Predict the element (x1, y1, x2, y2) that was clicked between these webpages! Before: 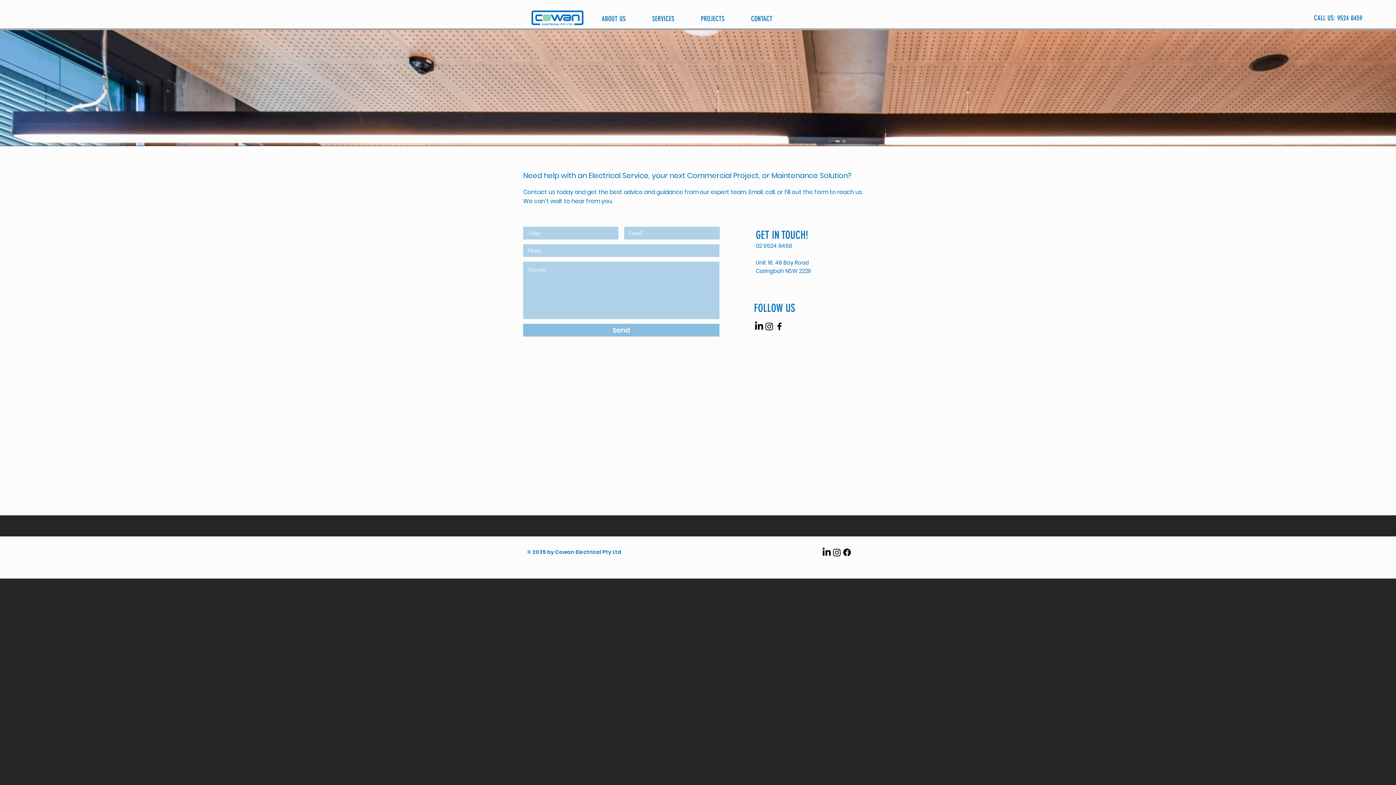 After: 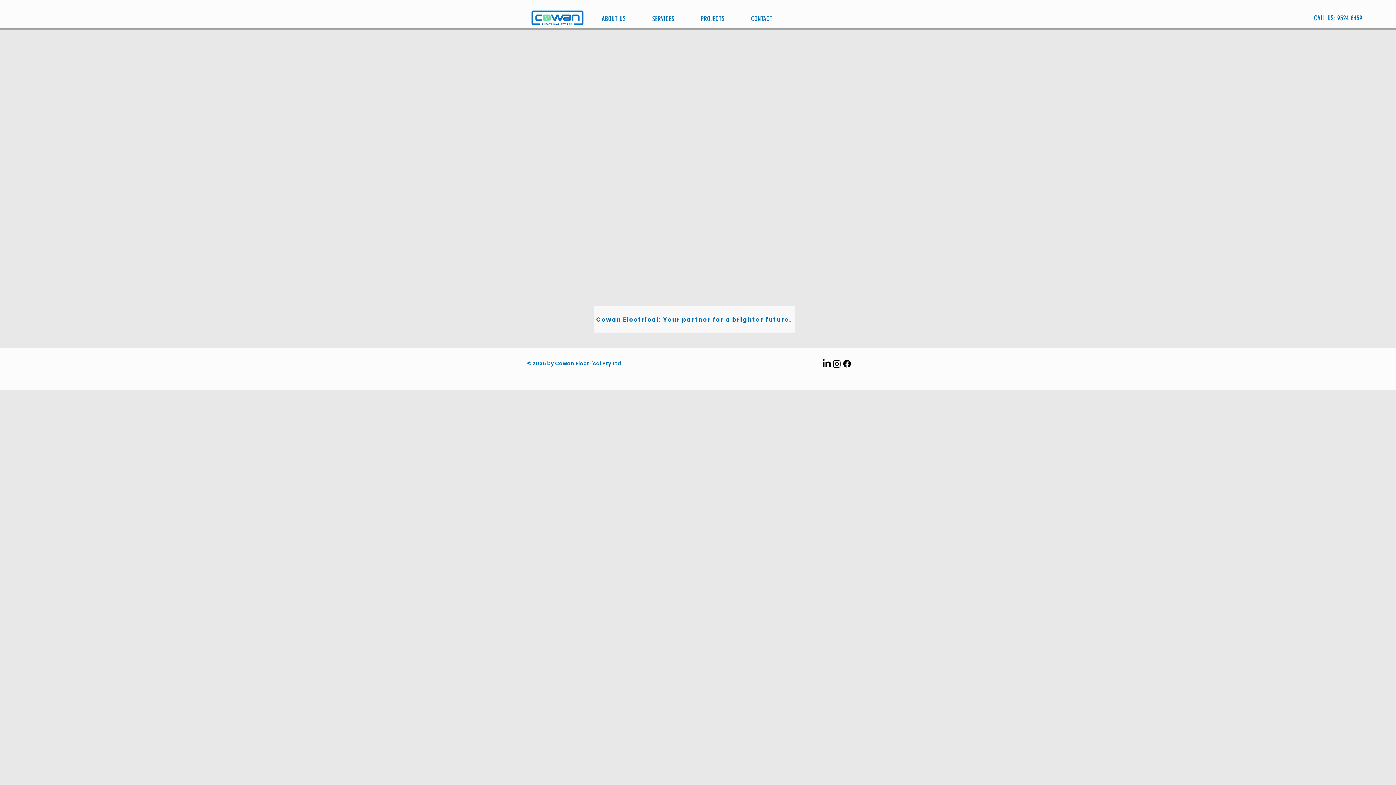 Action: bbox: (530, 10, 584, 25)